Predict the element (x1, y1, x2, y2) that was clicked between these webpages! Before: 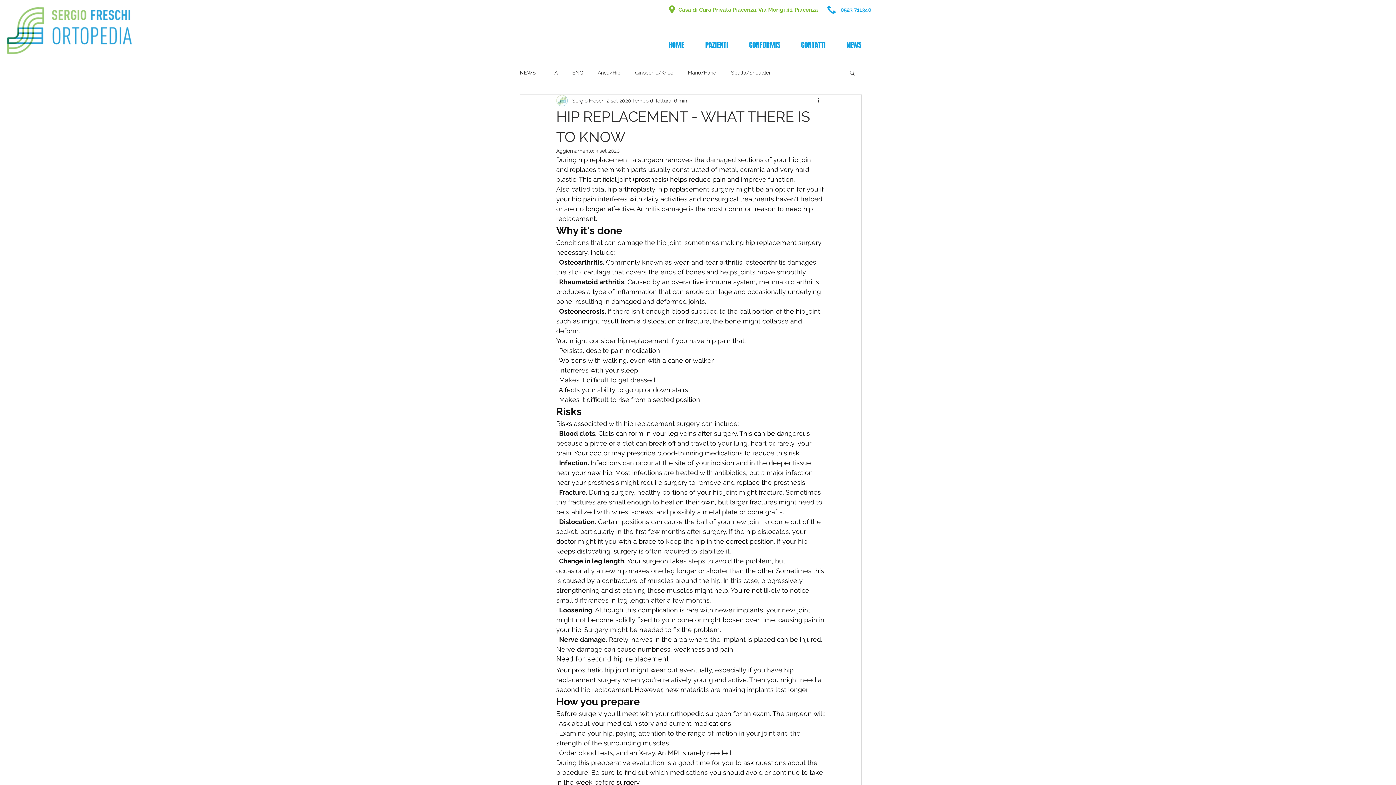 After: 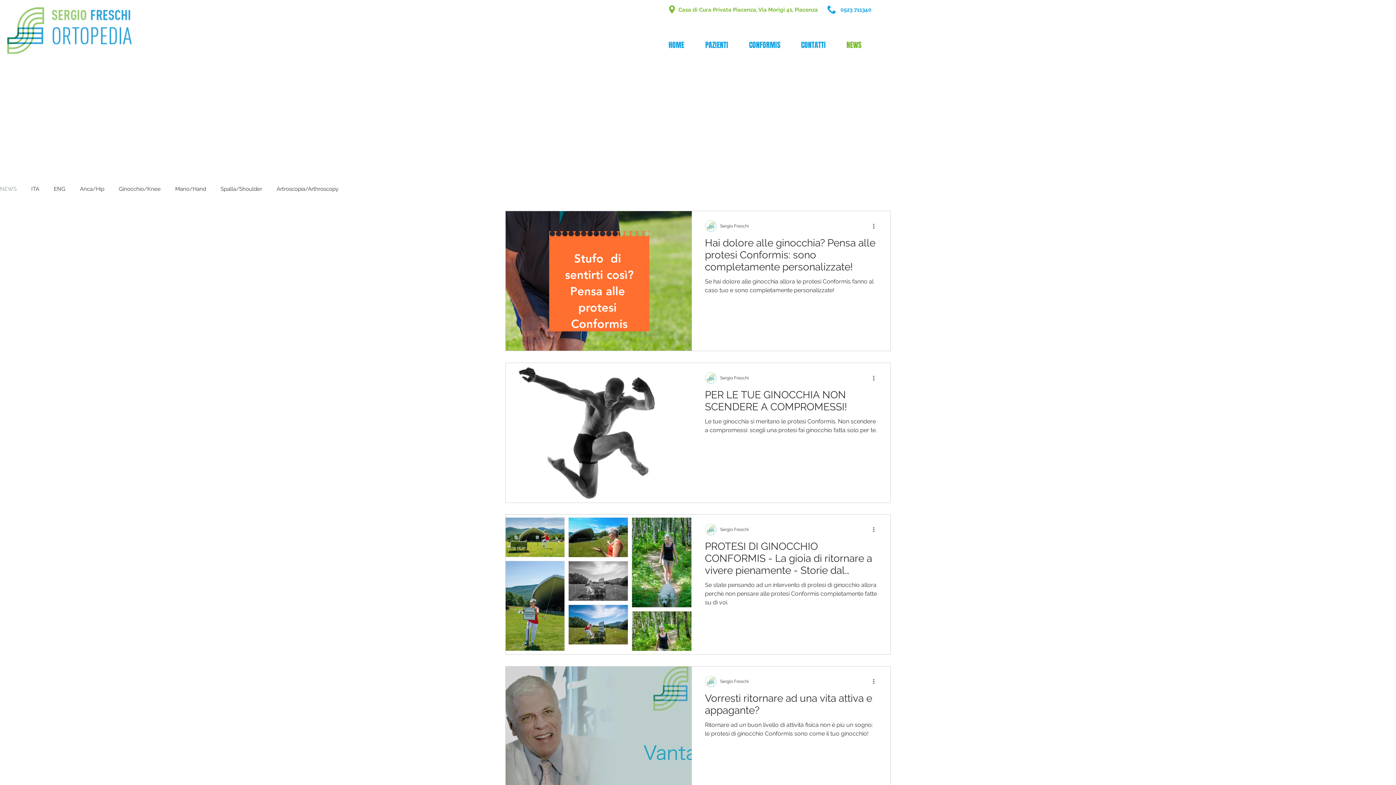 Action: bbox: (836, 38, 872, 52) label: NEWS